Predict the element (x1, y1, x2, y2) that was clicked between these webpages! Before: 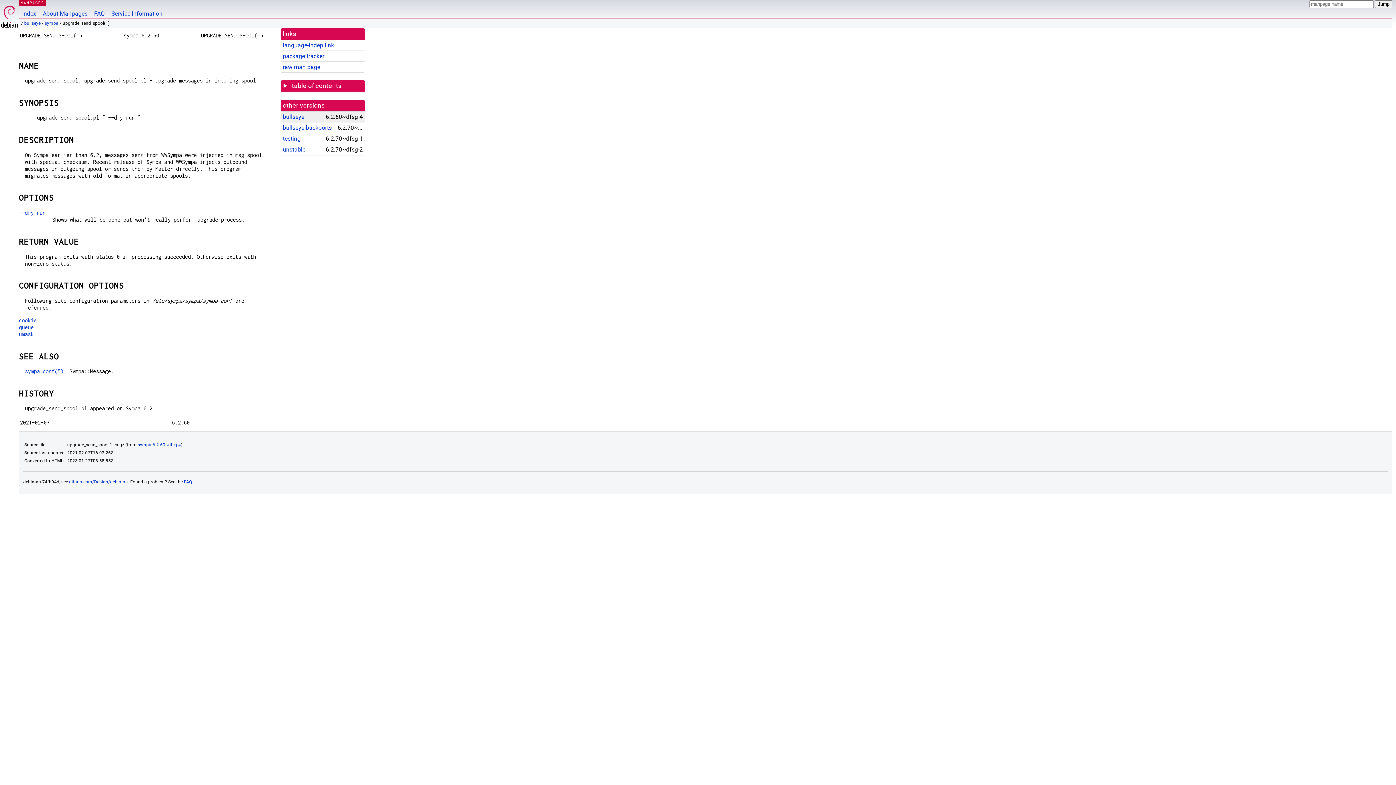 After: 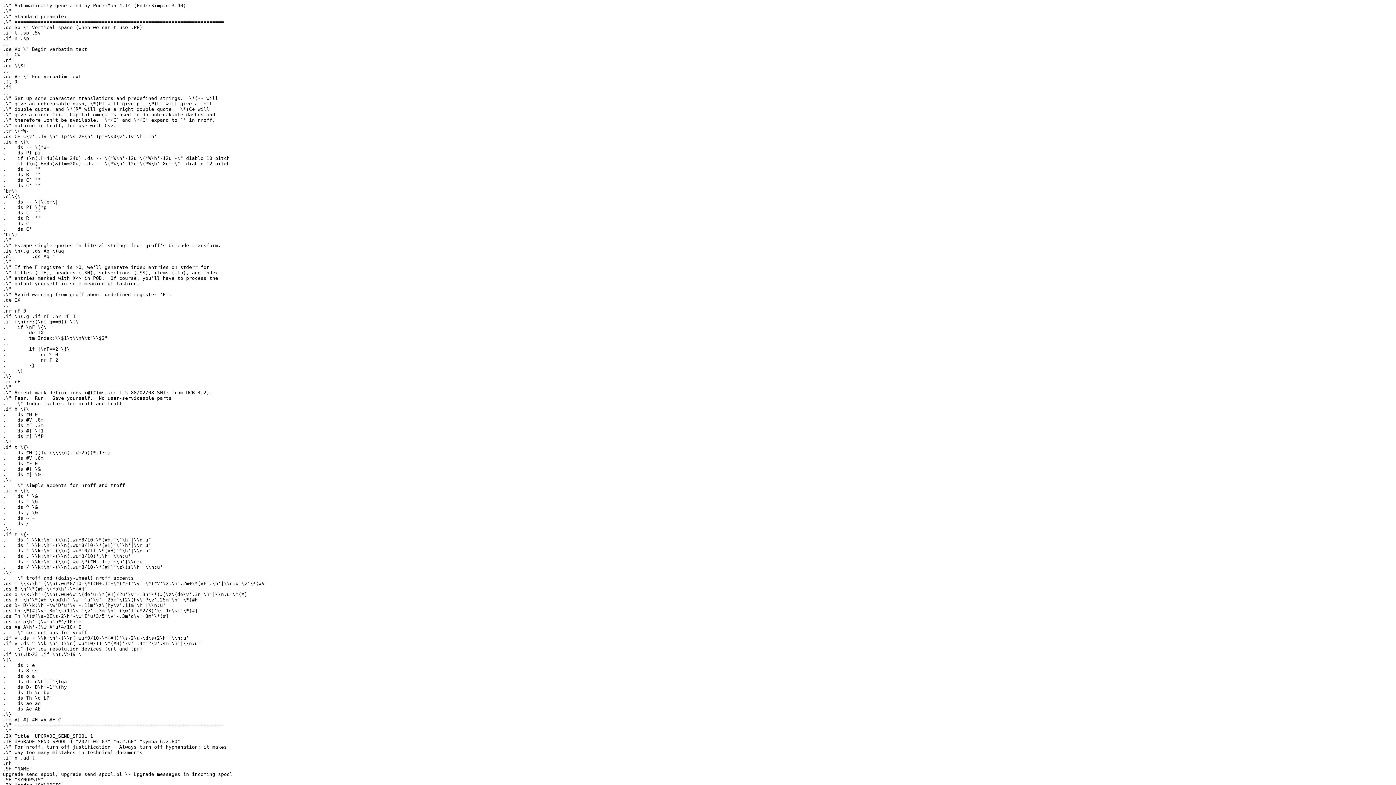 Action: label: raw man page bbox: (282, 63, 320, 70)